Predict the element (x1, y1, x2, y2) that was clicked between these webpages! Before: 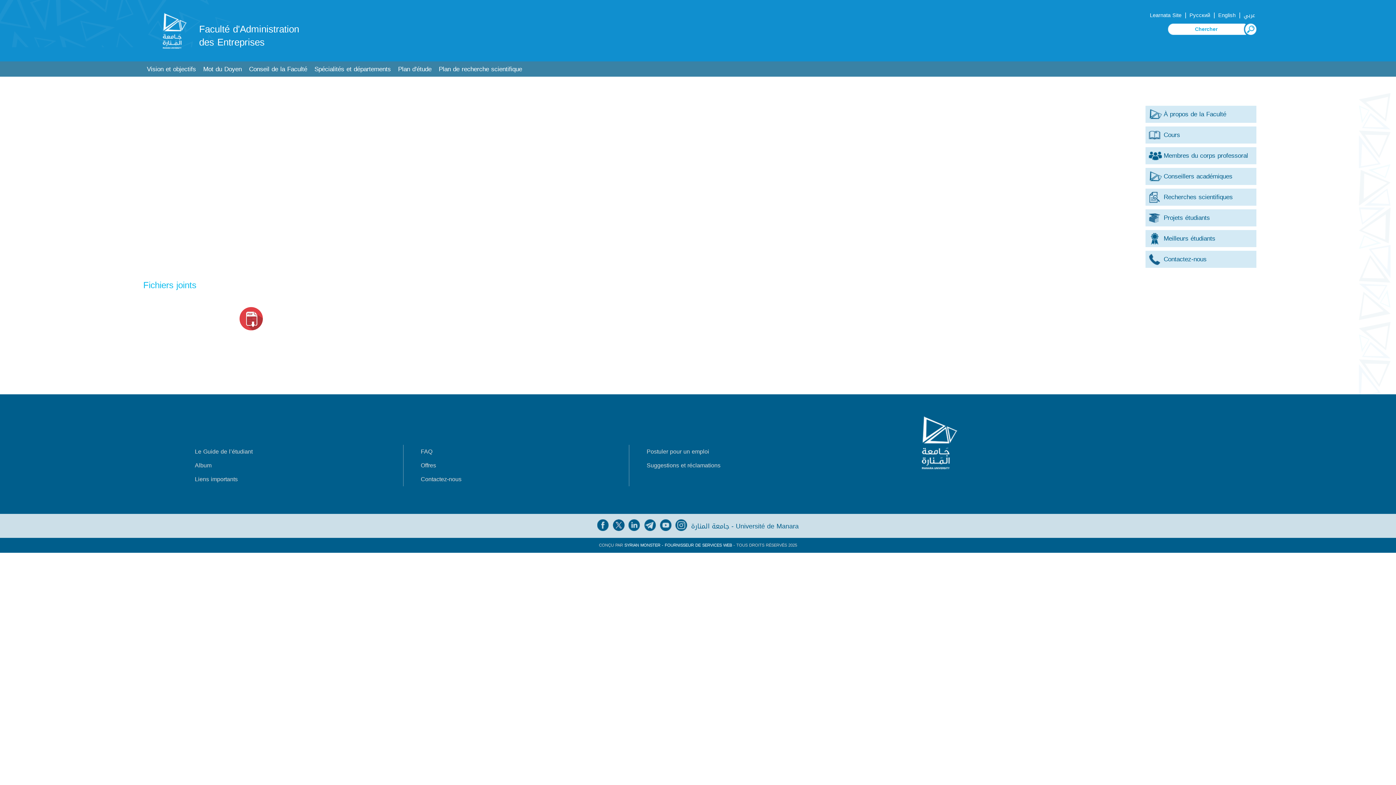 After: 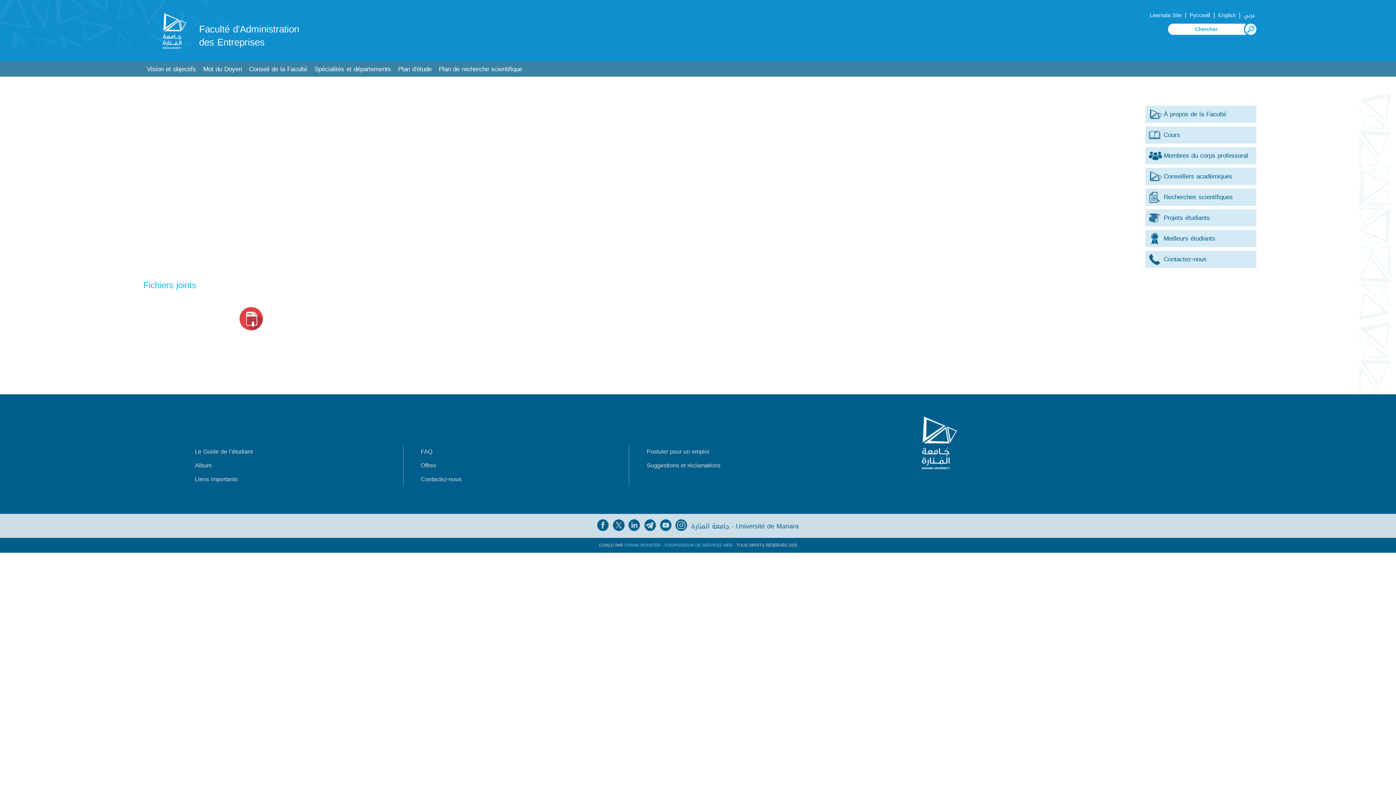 Action: label: SYRIAN MONSTER - FOURNISSEUR DE SERVICES WEB bbox: (624, 541, 732, 549)